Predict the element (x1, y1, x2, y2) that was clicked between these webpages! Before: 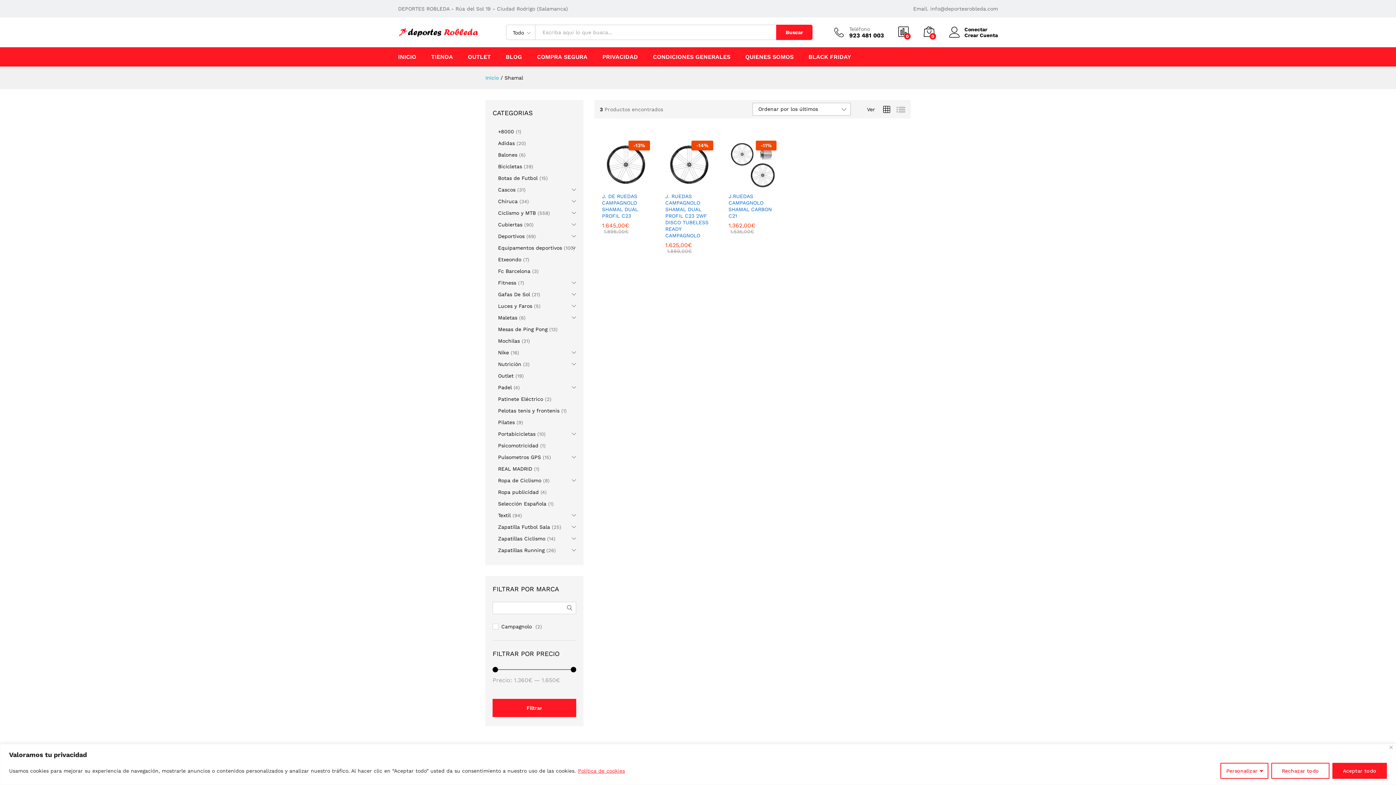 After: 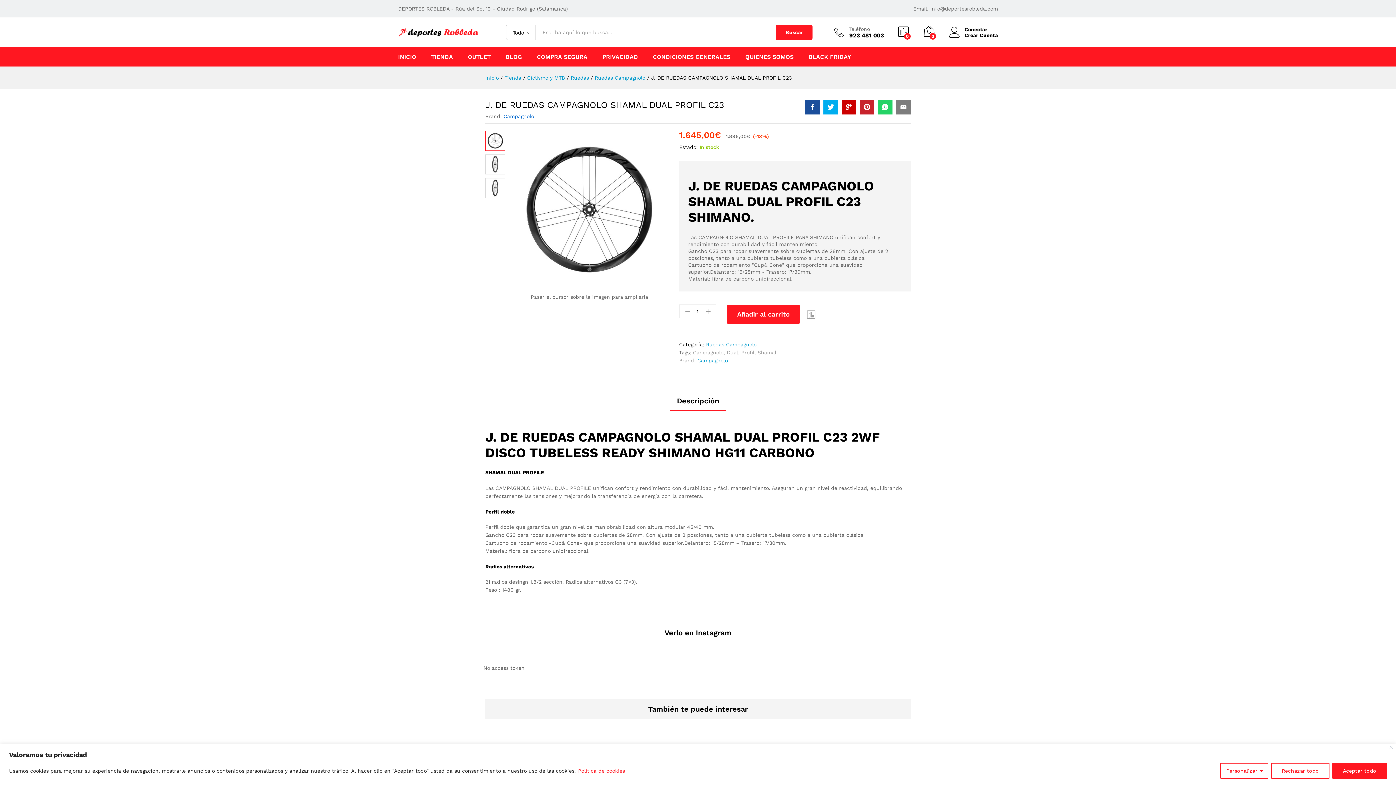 Action: bbox: (602, 140, 650, 188) label: -13%